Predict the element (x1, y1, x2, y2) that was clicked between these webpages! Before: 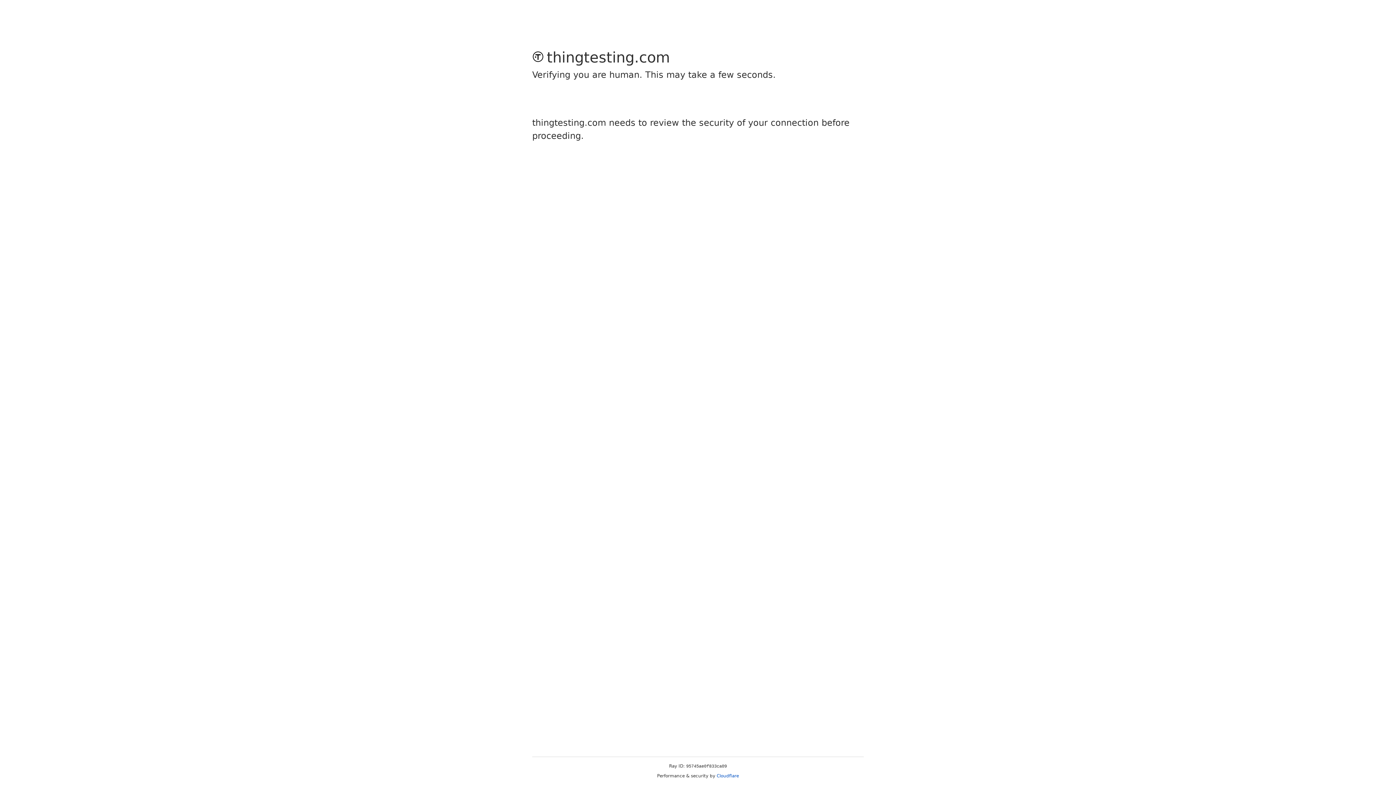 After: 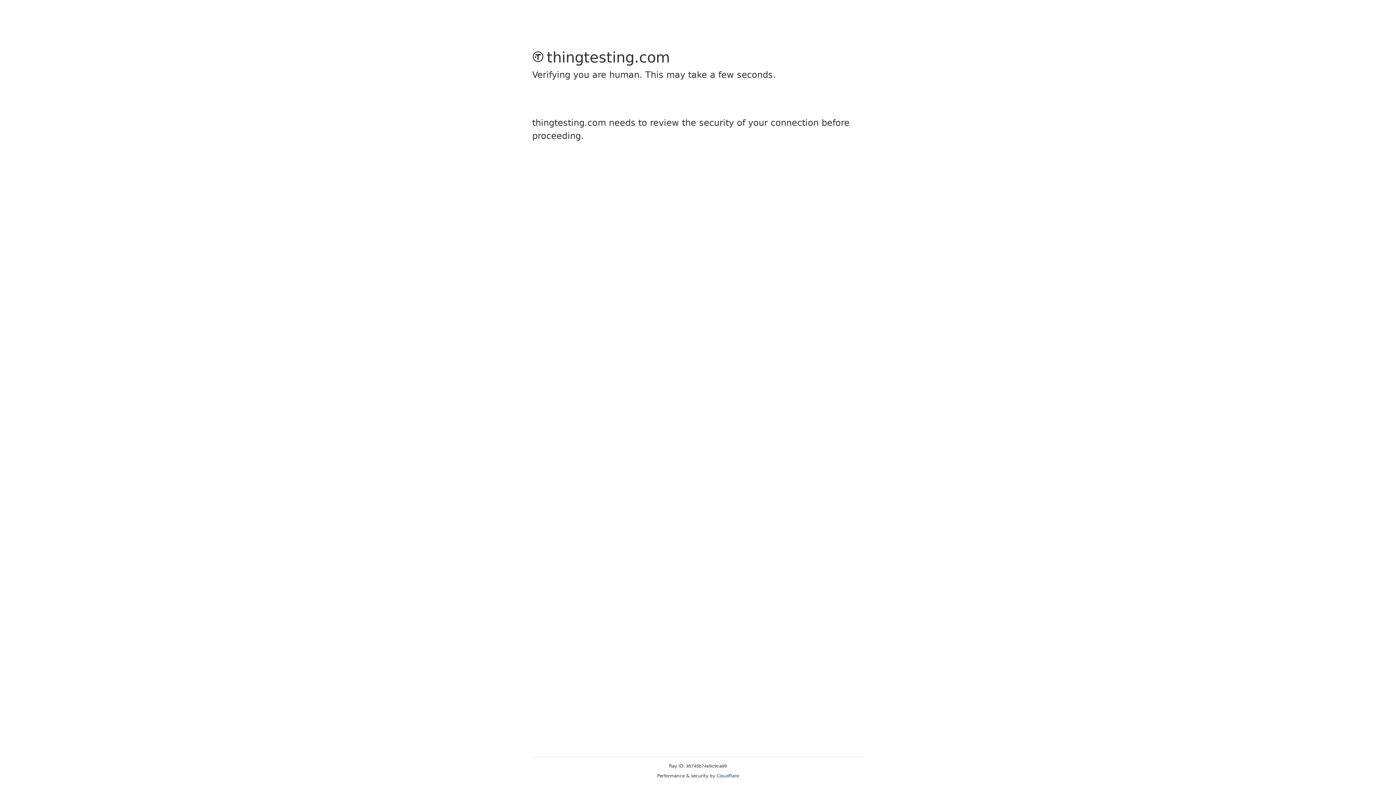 Action: label: Cloudflare bbox: (716, 773, 739, 778)